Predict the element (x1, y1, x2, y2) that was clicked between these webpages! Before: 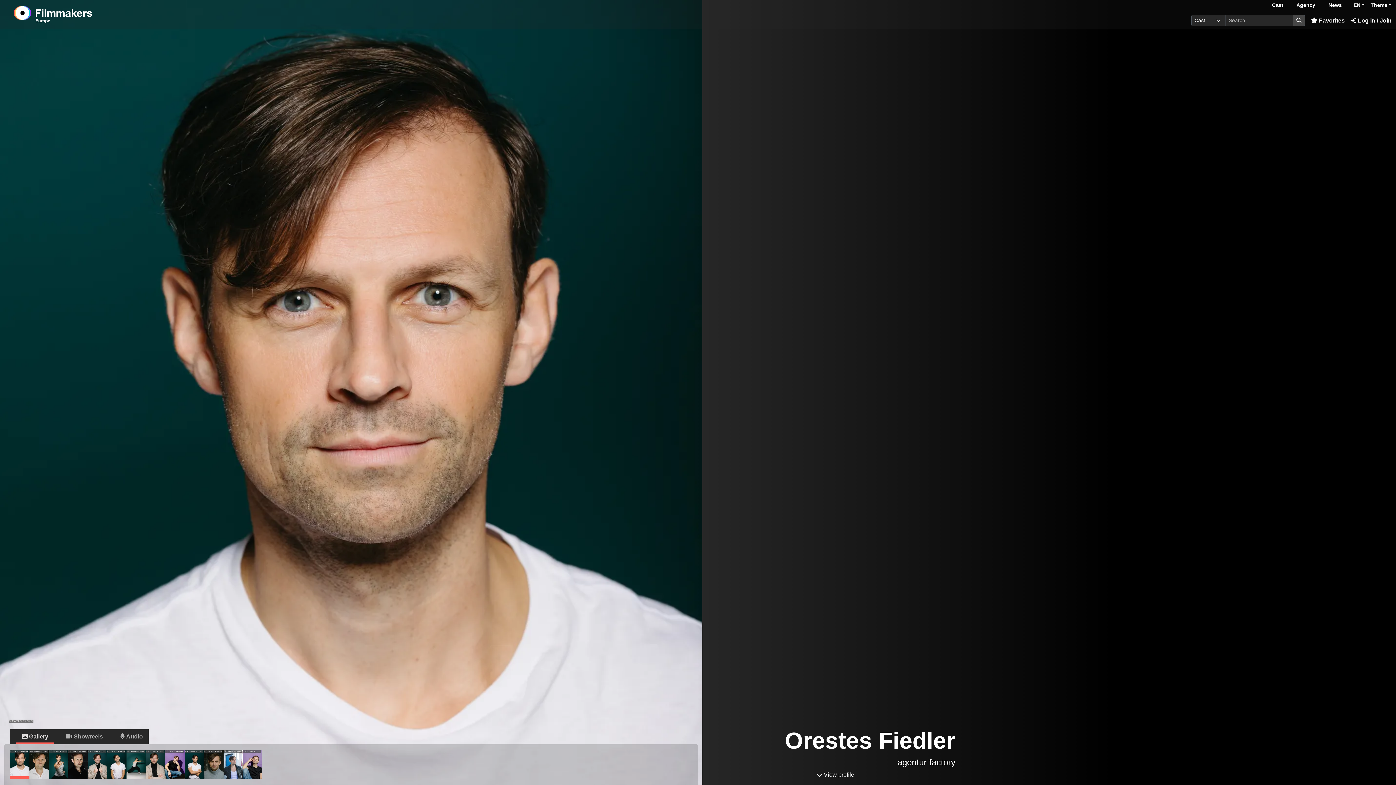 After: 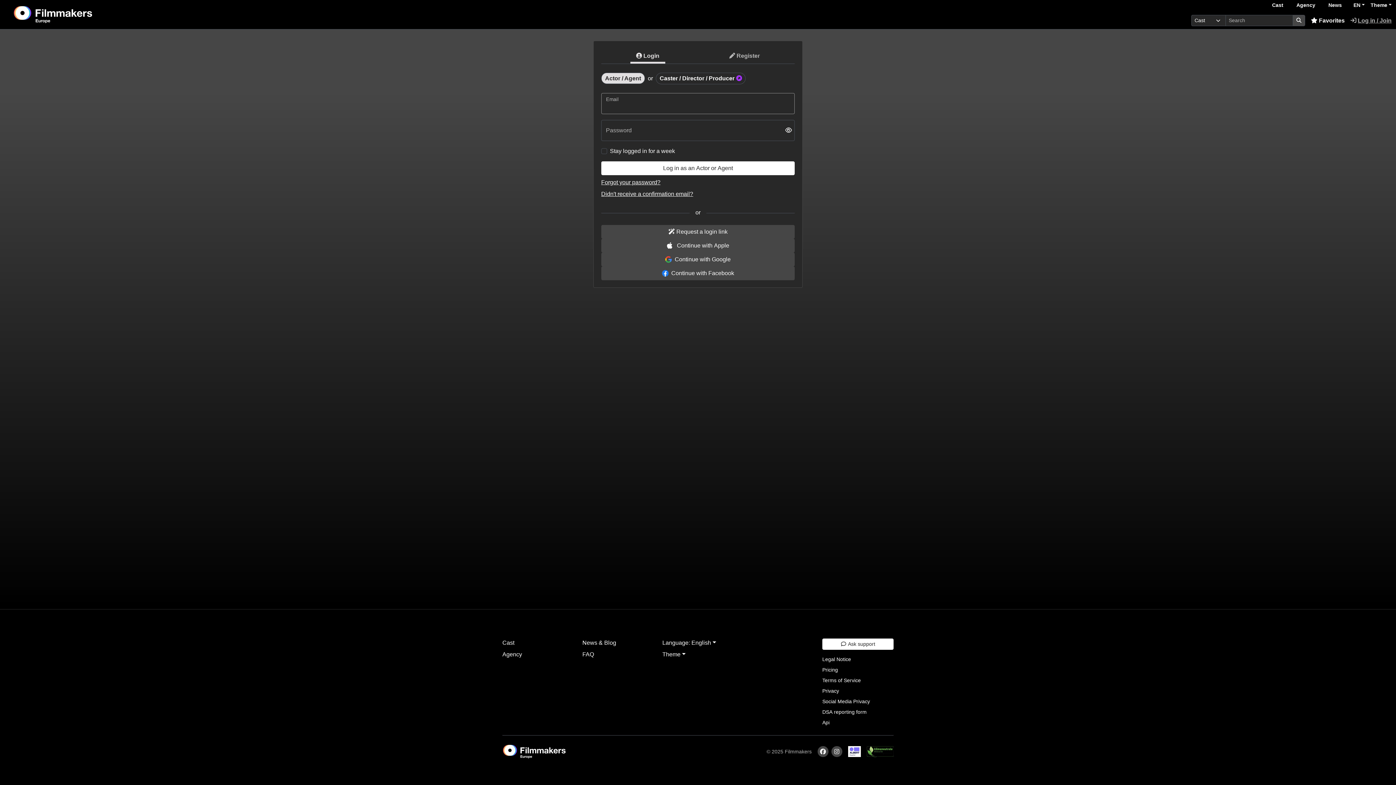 Action: label: Log in / Join bbox: (1350, 17, 1392, 23)